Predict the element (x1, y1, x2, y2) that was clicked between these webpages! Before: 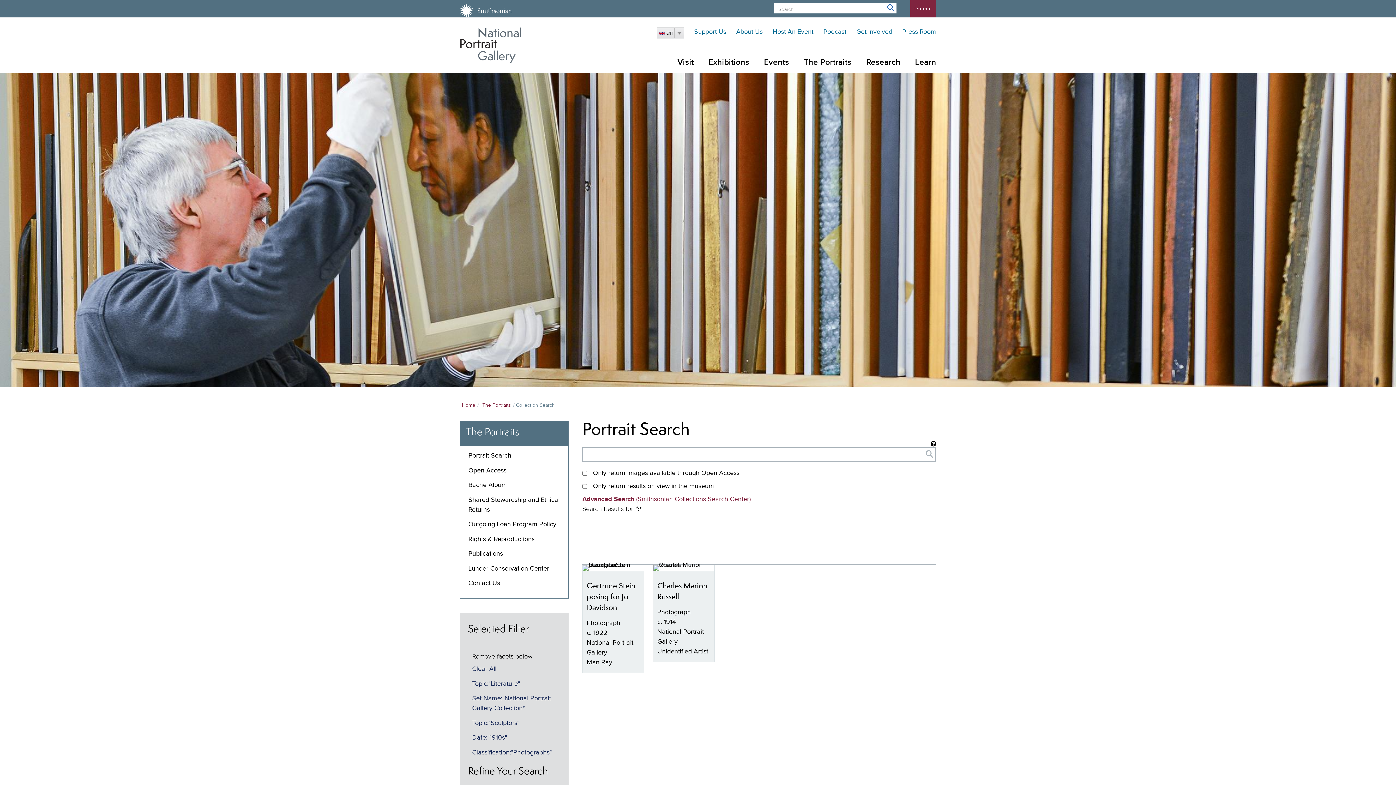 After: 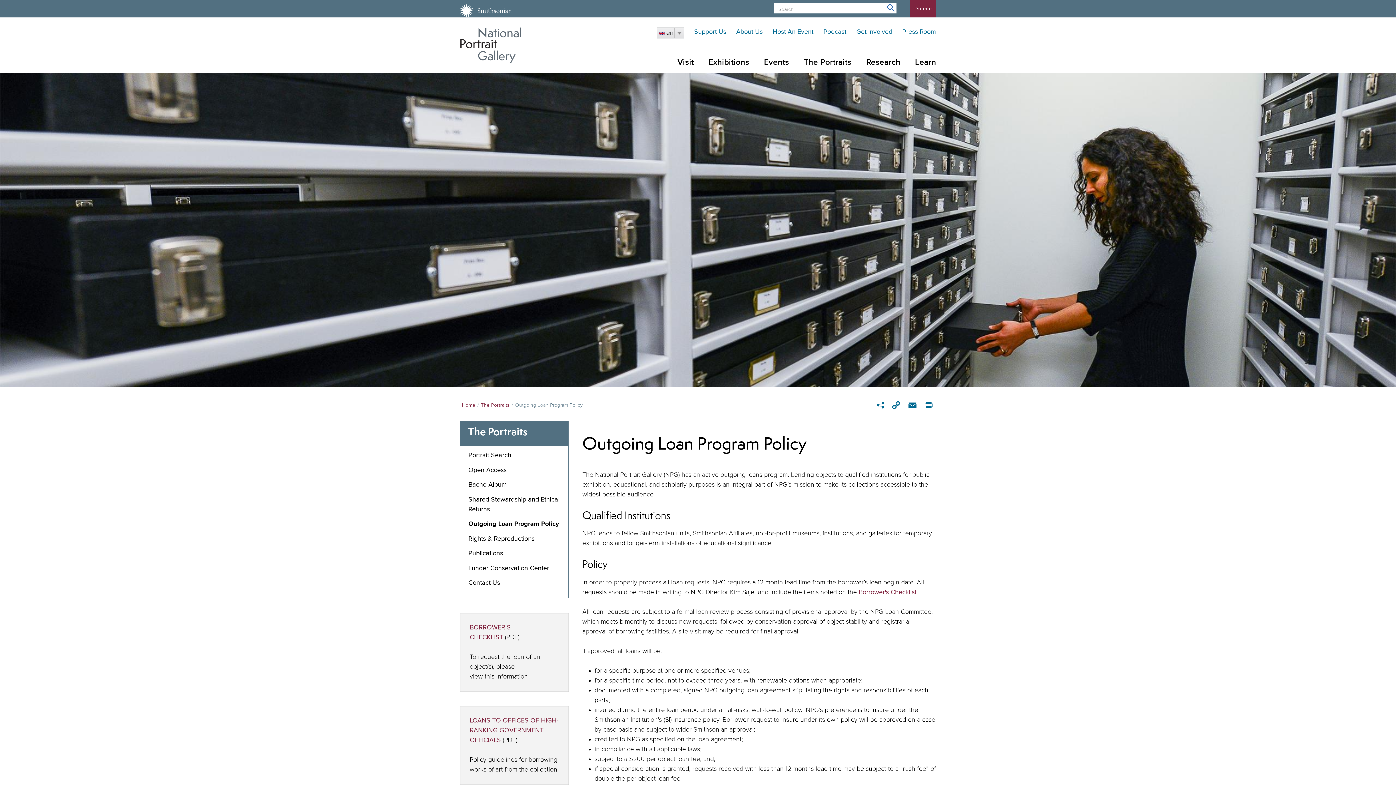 Action: bbox: (468, 521, 556, 528) label: Outgoing Loan Program Policy